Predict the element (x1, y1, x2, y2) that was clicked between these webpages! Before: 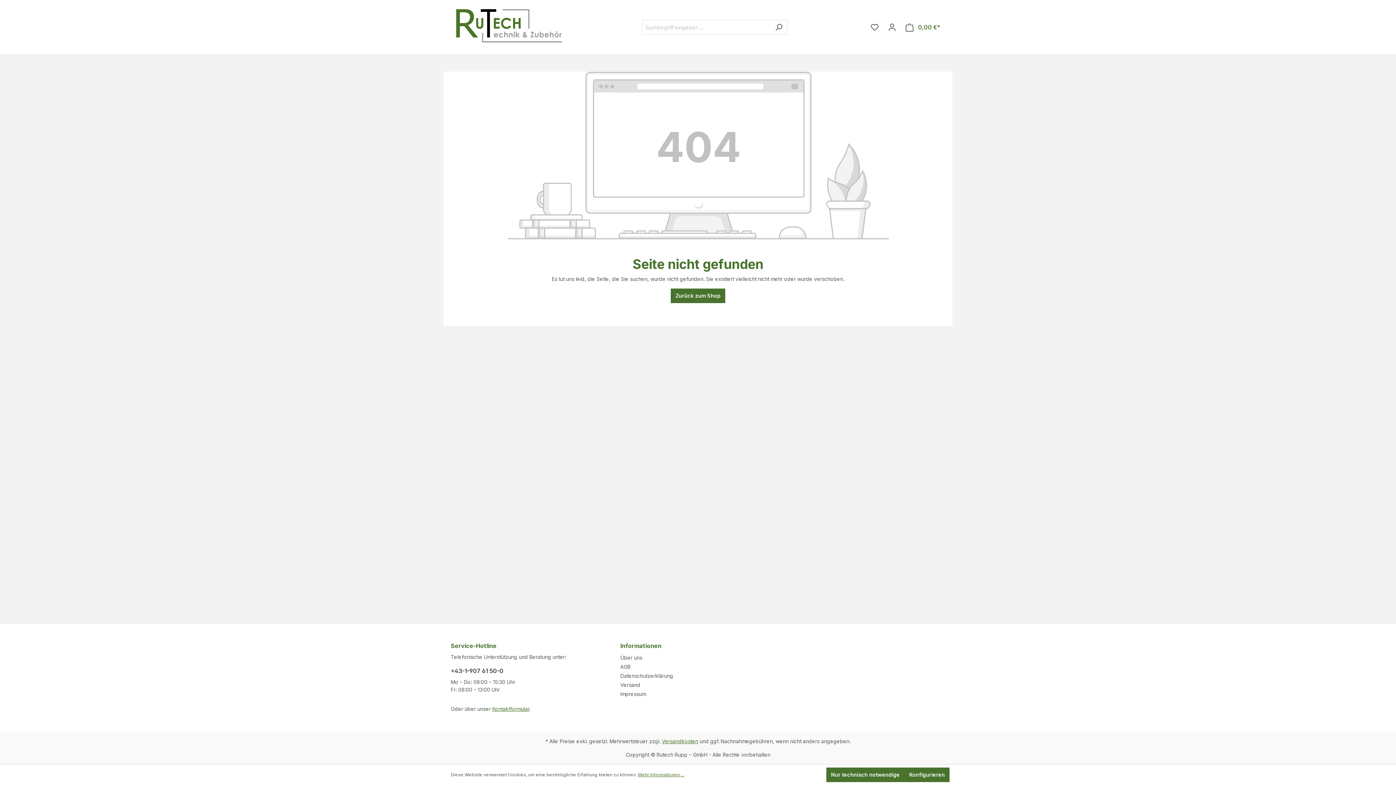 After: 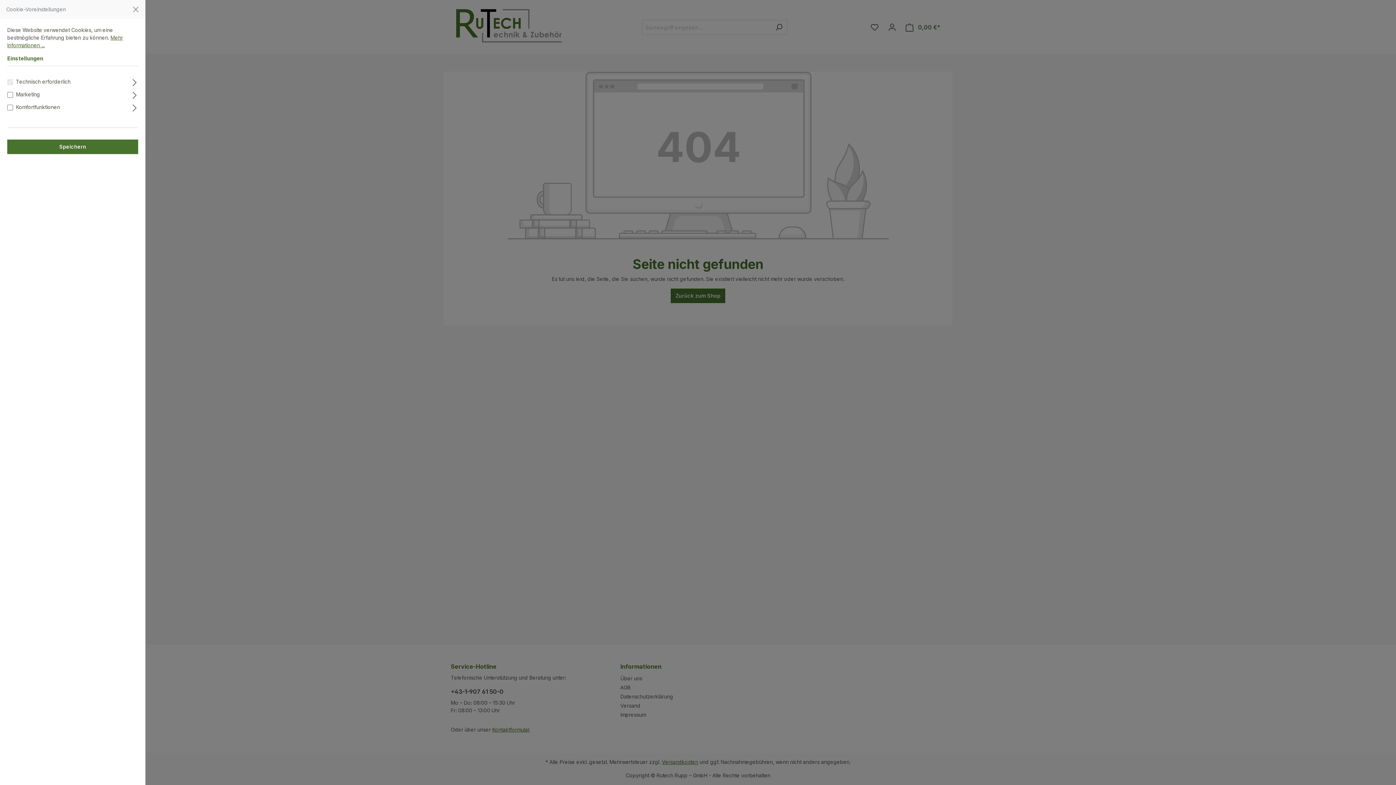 Action: label: Konfigurieren bbox: (904, 768, 949, 782)